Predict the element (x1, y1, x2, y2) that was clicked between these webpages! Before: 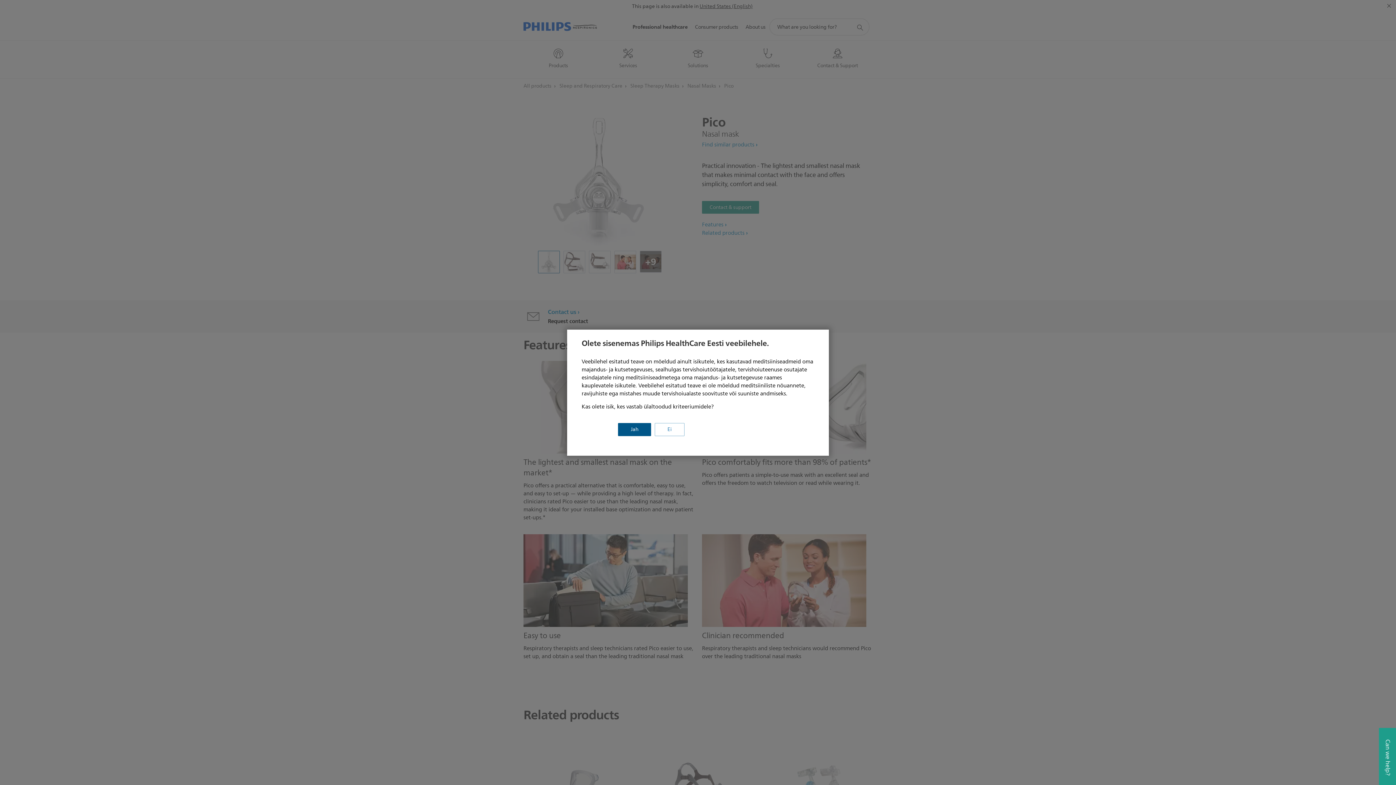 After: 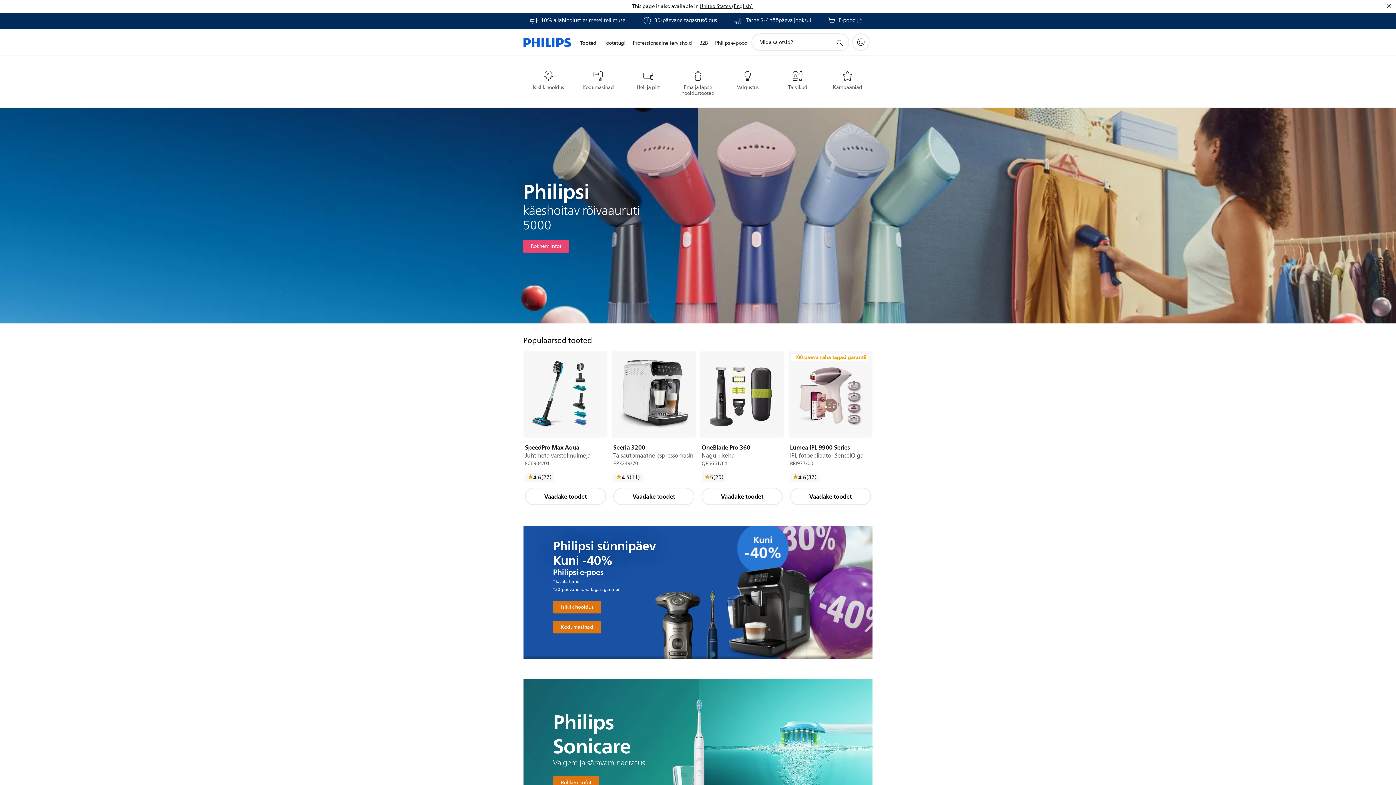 Action: bbox: (654, 423, 684, 436) label: Ei